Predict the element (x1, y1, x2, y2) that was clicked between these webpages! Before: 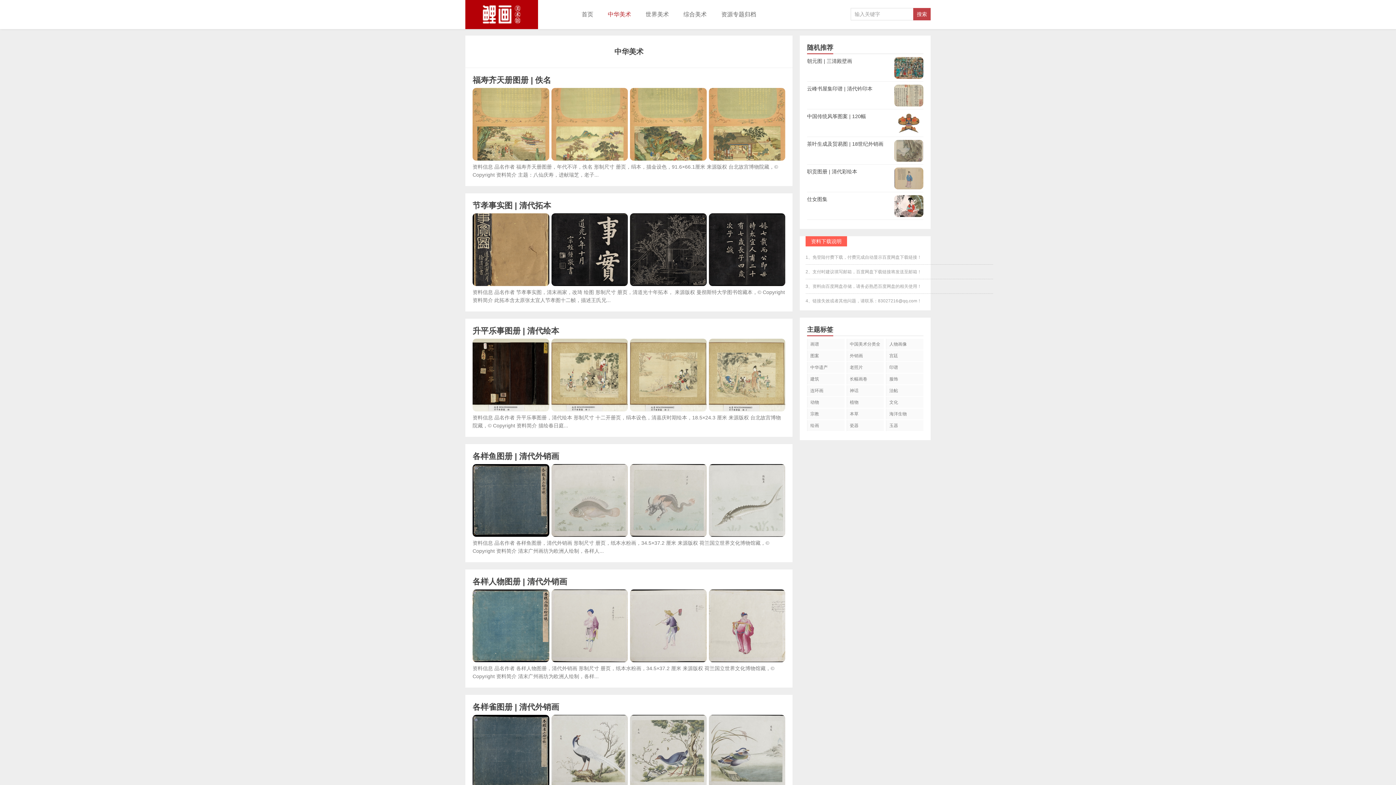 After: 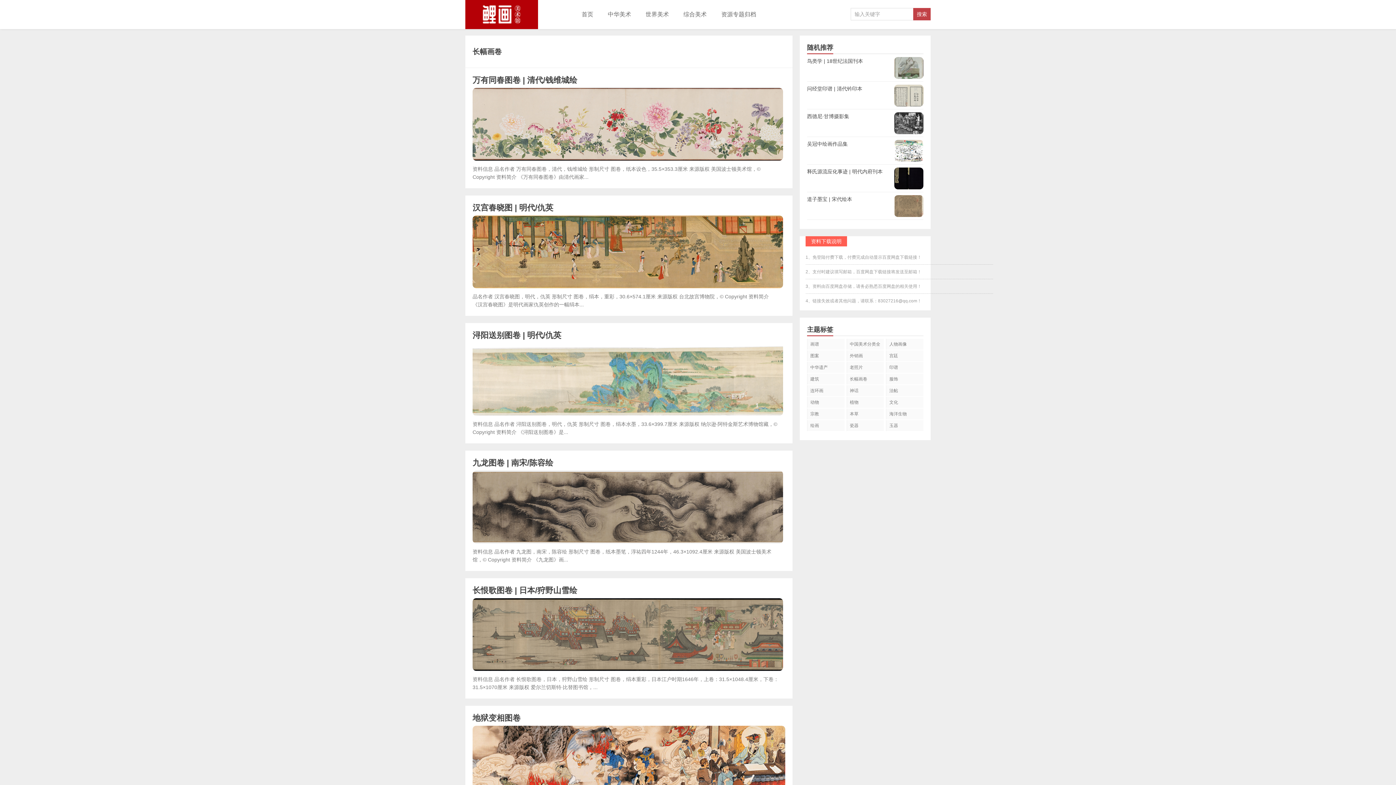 Action: bbox: (846, 373, 884, 384) label: 长幅画卷